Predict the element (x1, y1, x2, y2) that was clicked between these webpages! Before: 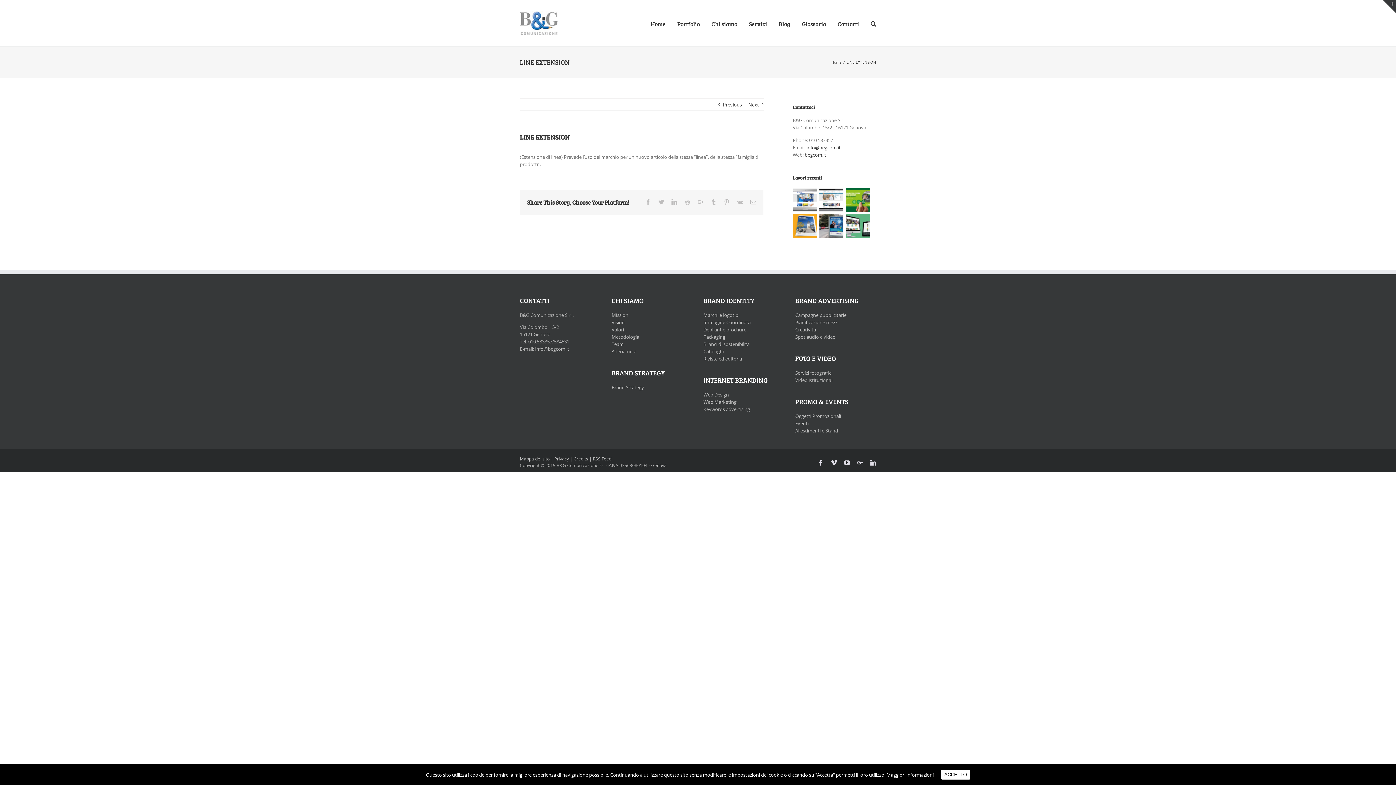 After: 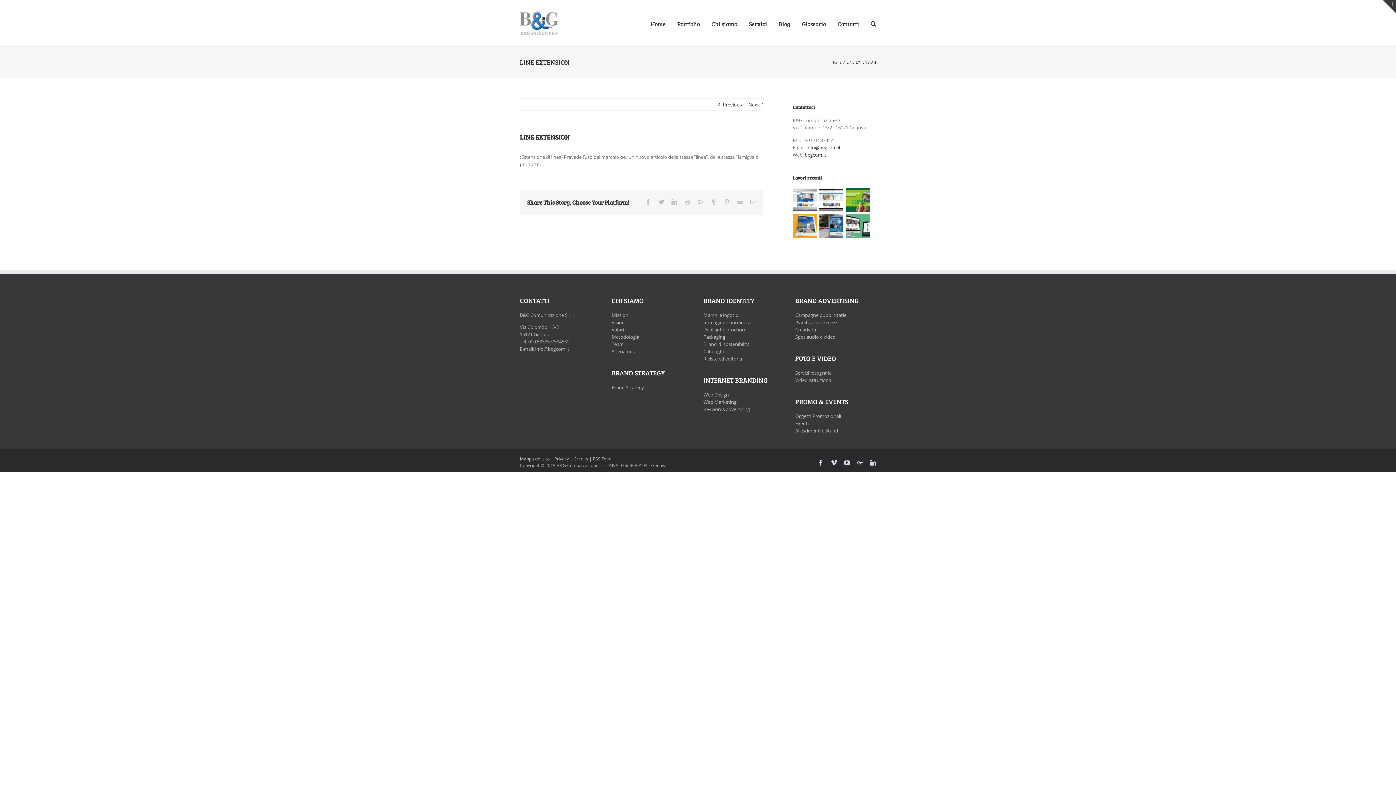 Action: label: ACCETTO bbox: (941, 770, 970, 780)